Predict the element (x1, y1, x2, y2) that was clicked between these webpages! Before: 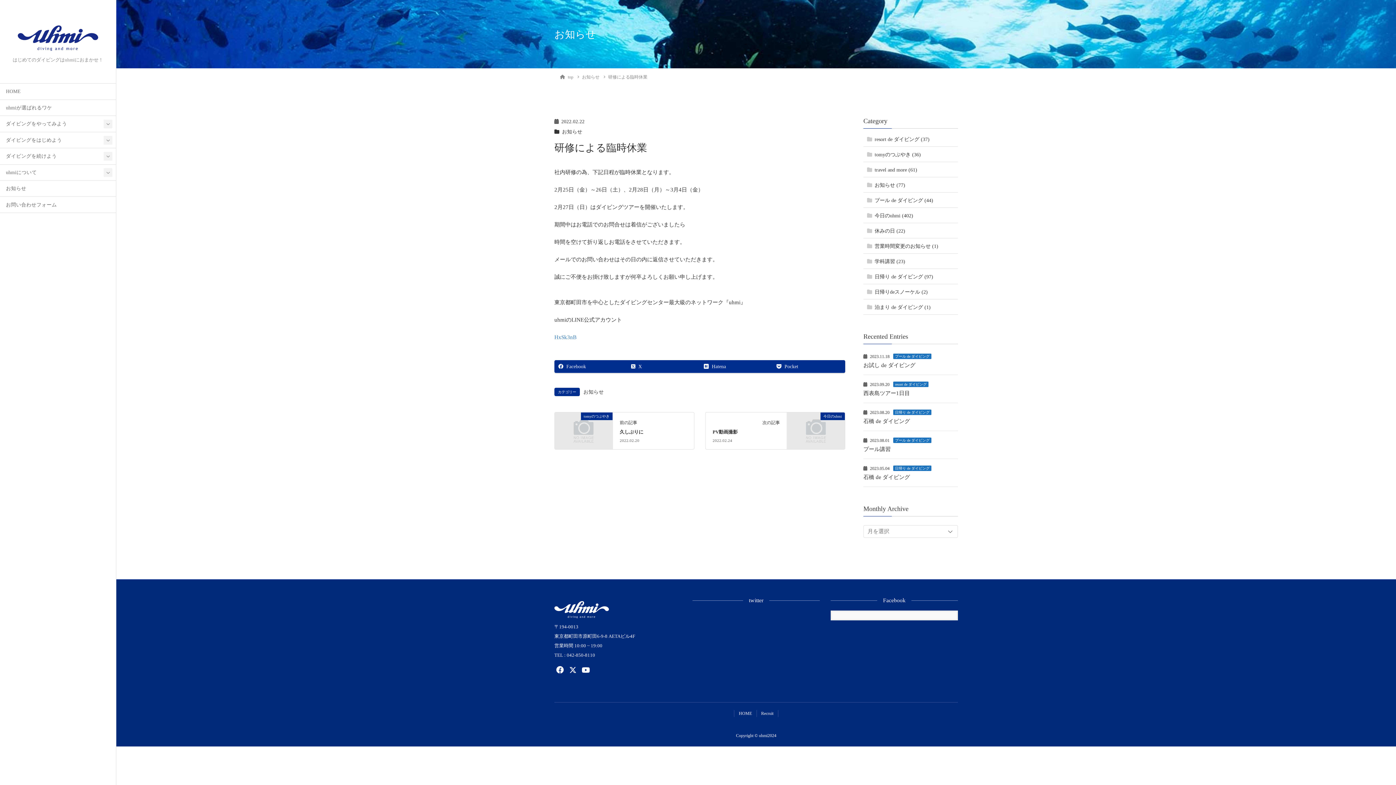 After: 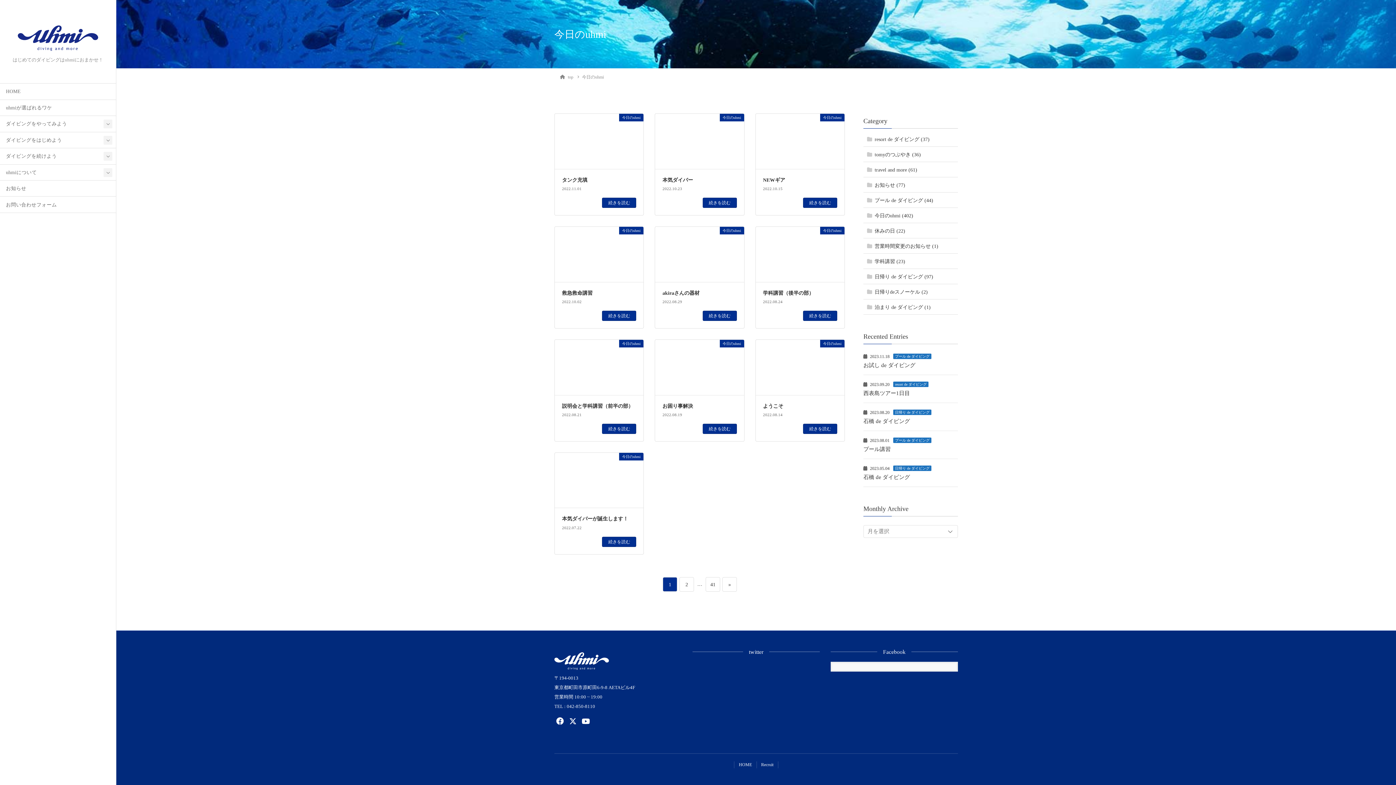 Action: bbox: (863, 208, 958, 223) label: 今日のuhmi (402)